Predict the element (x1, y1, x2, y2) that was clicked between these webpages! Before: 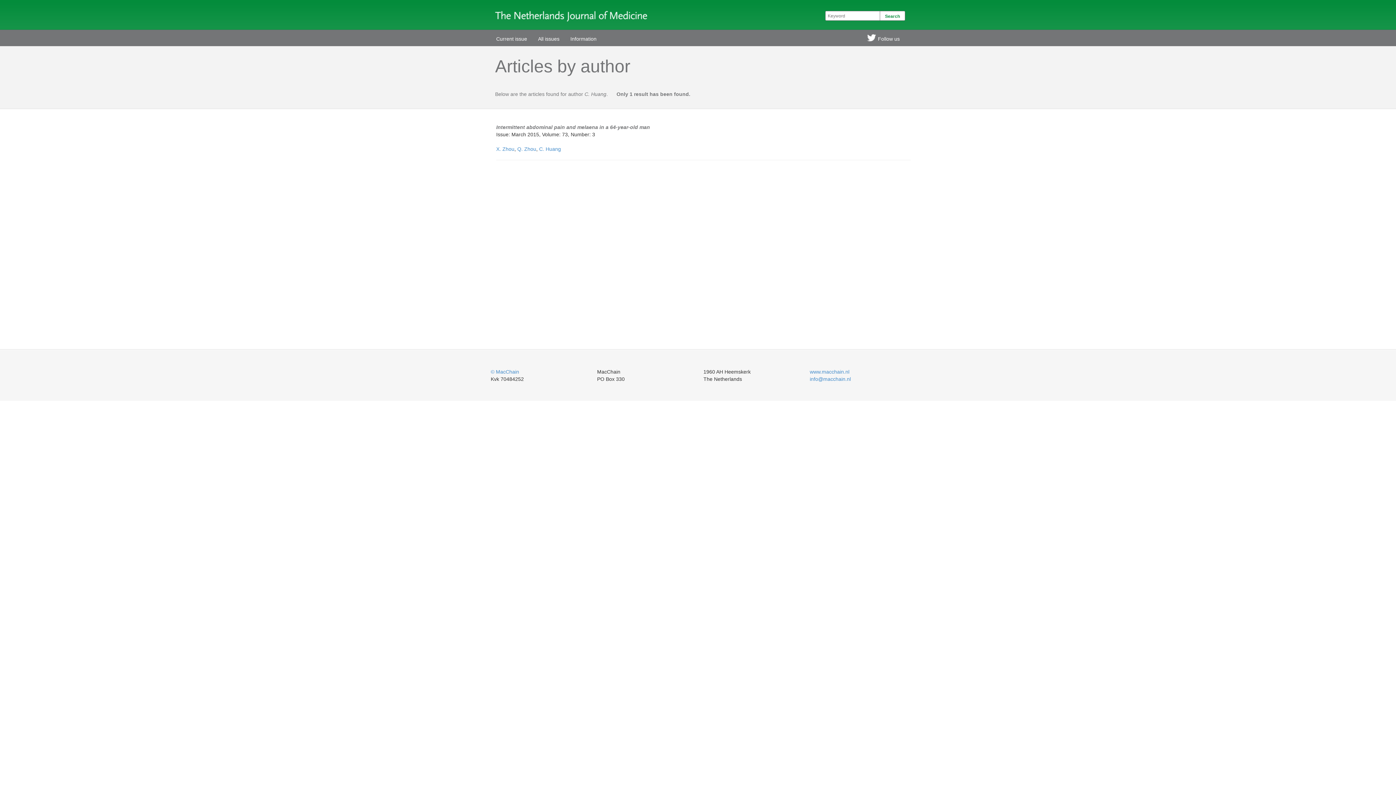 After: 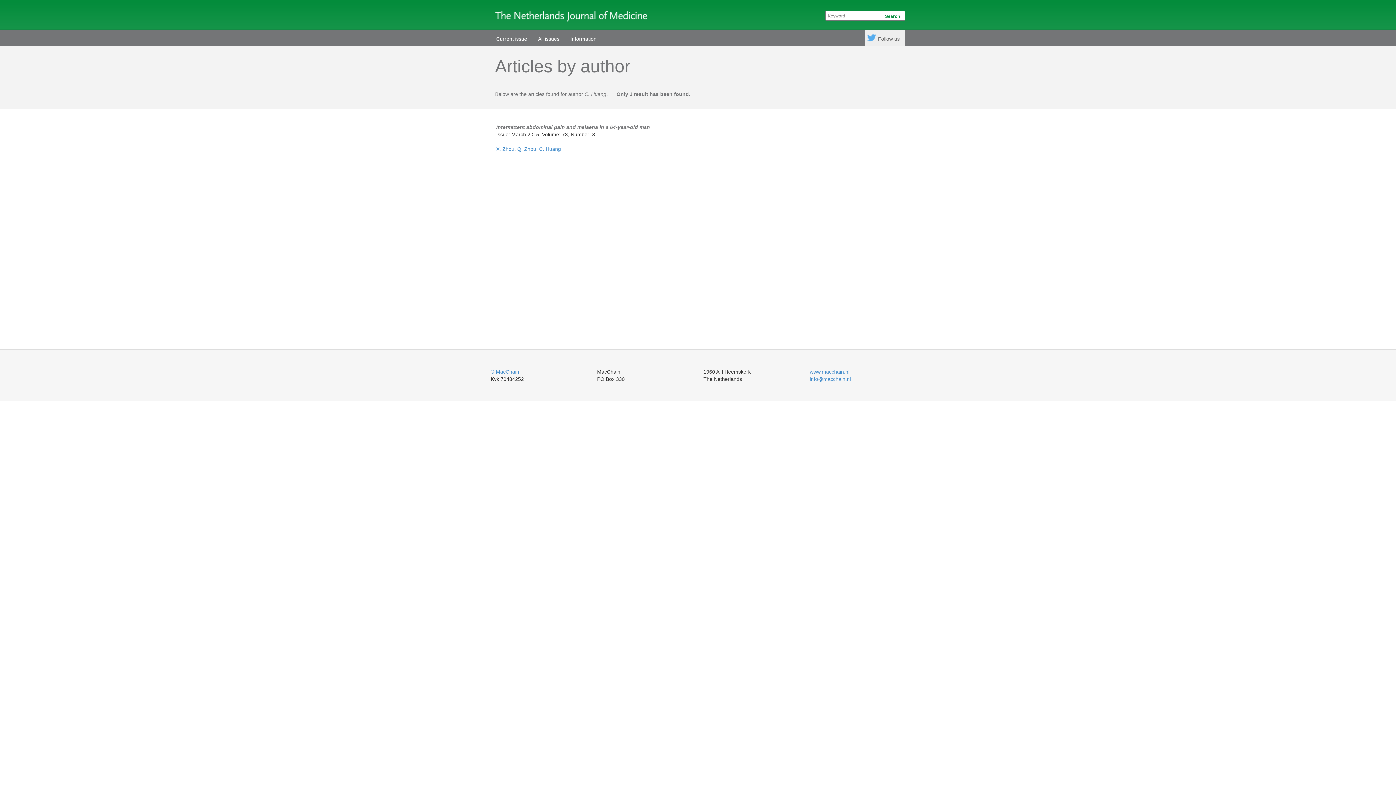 Action: bbox: (865, 29, 905, 46) label: Follow us